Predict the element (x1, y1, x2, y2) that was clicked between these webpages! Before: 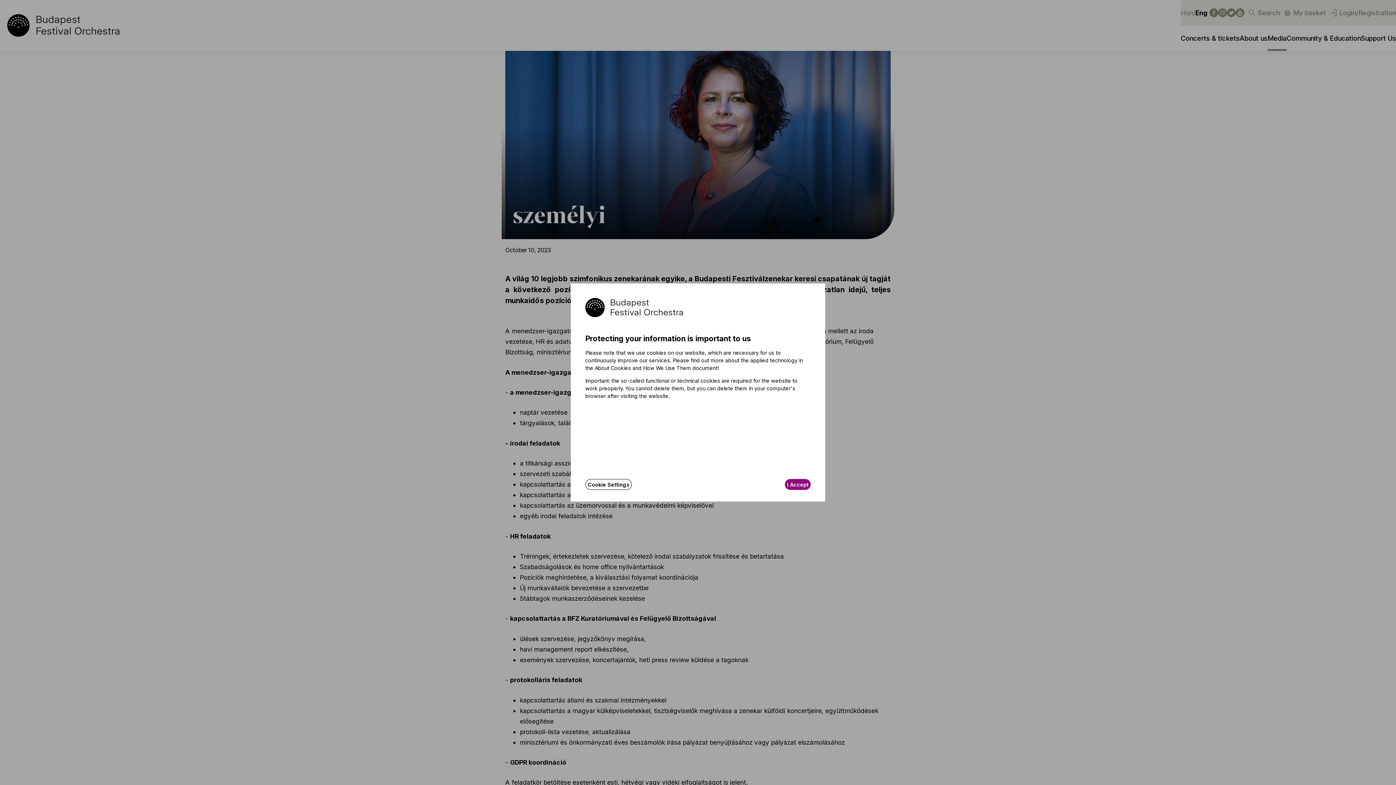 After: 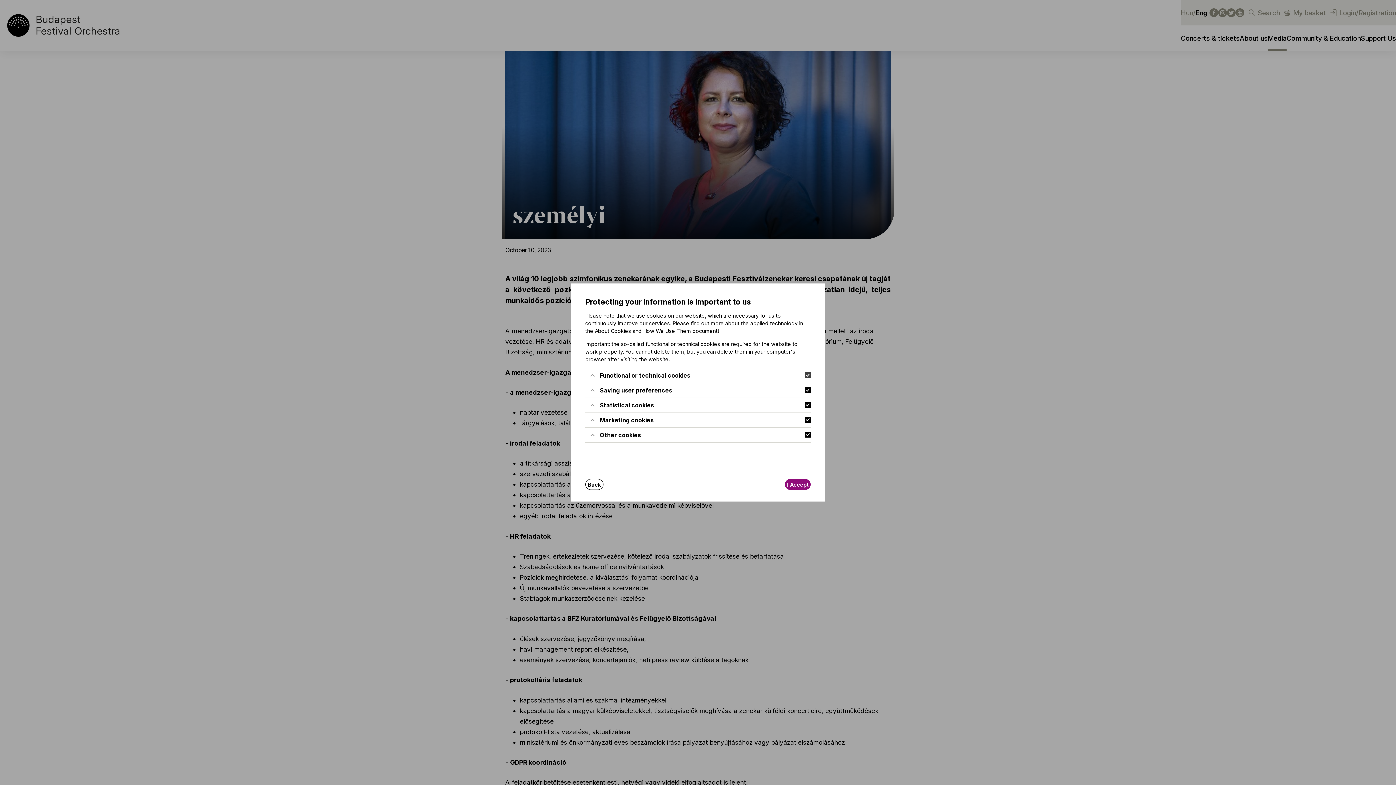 Action: bbox: (585, 479, 632, 490) label: Cookie Settings